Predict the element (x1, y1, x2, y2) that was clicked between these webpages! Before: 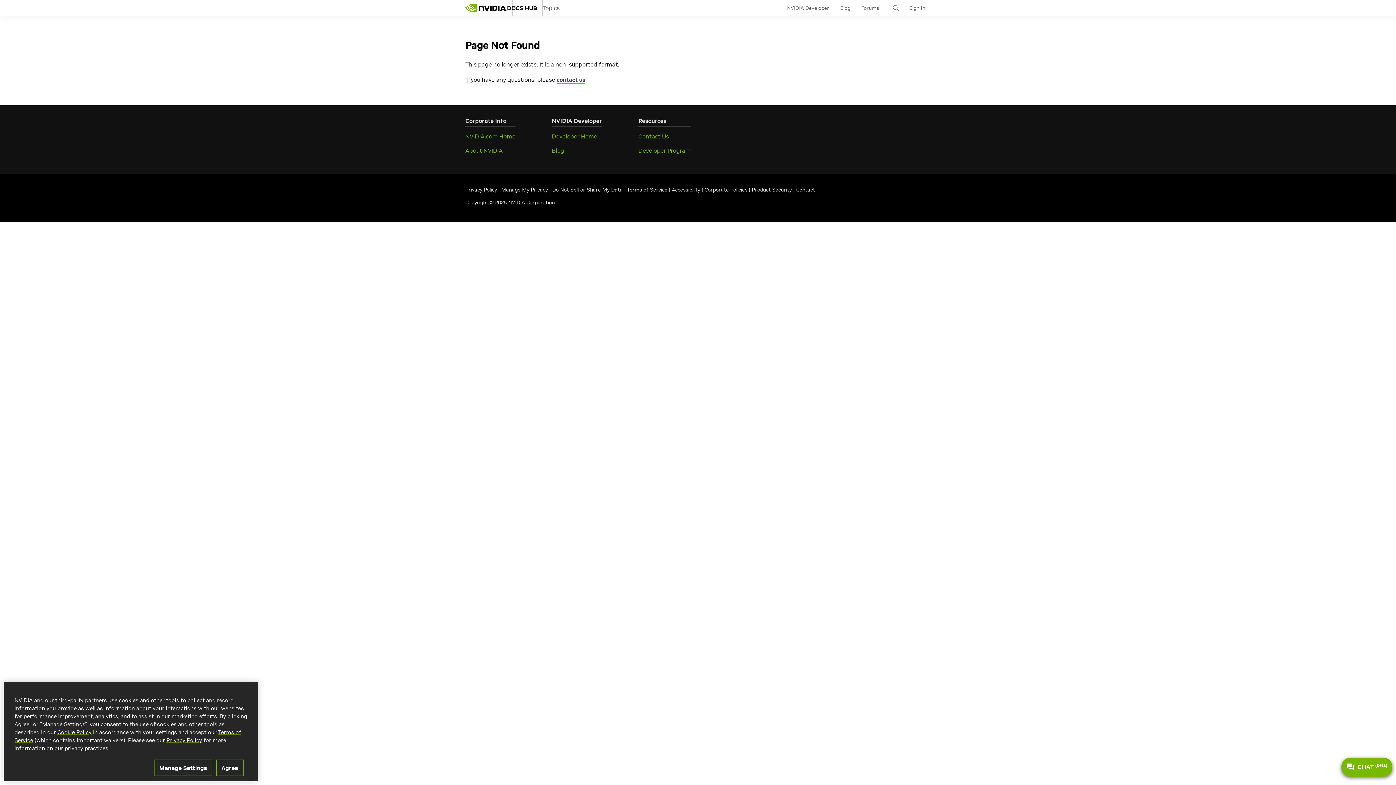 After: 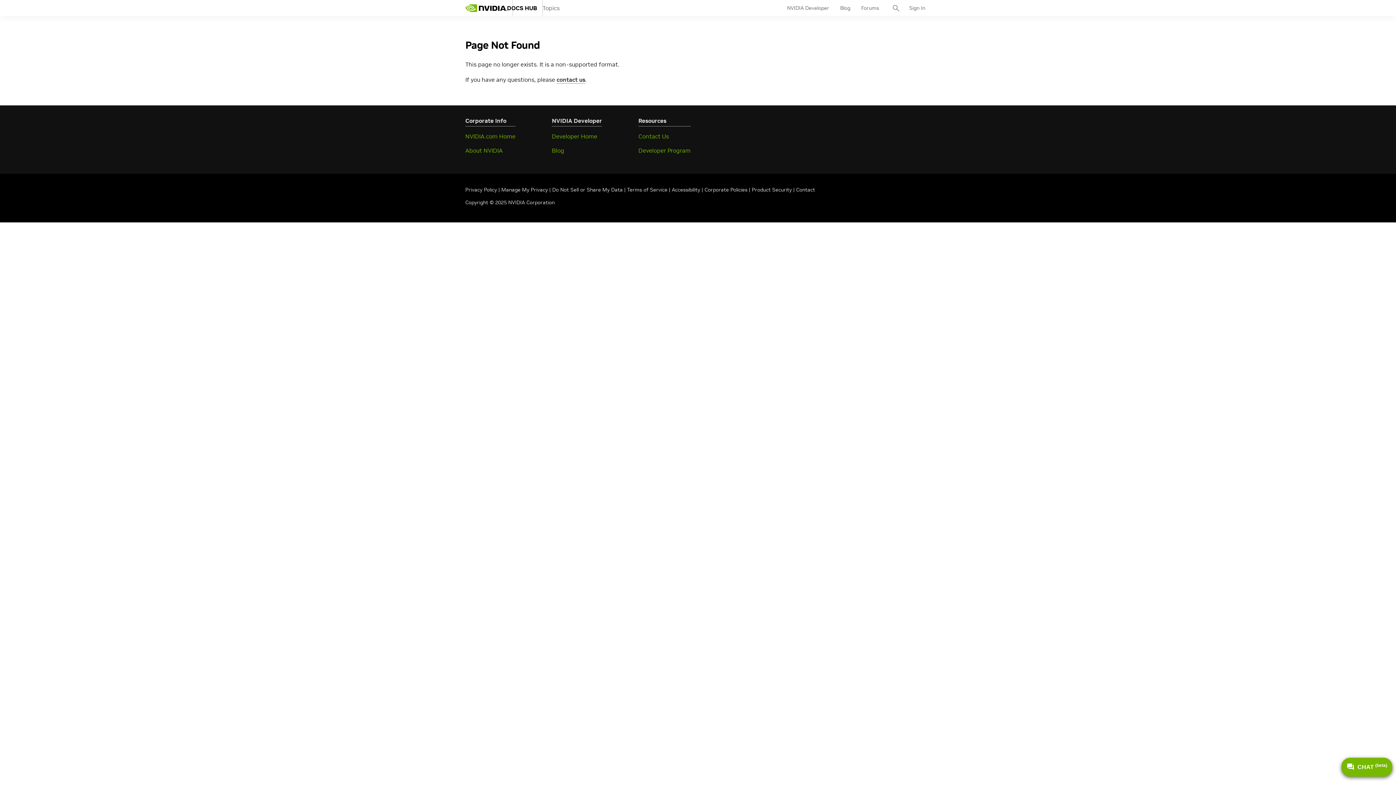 Action: bbox: (216, 760, 243, 776) label: Agree